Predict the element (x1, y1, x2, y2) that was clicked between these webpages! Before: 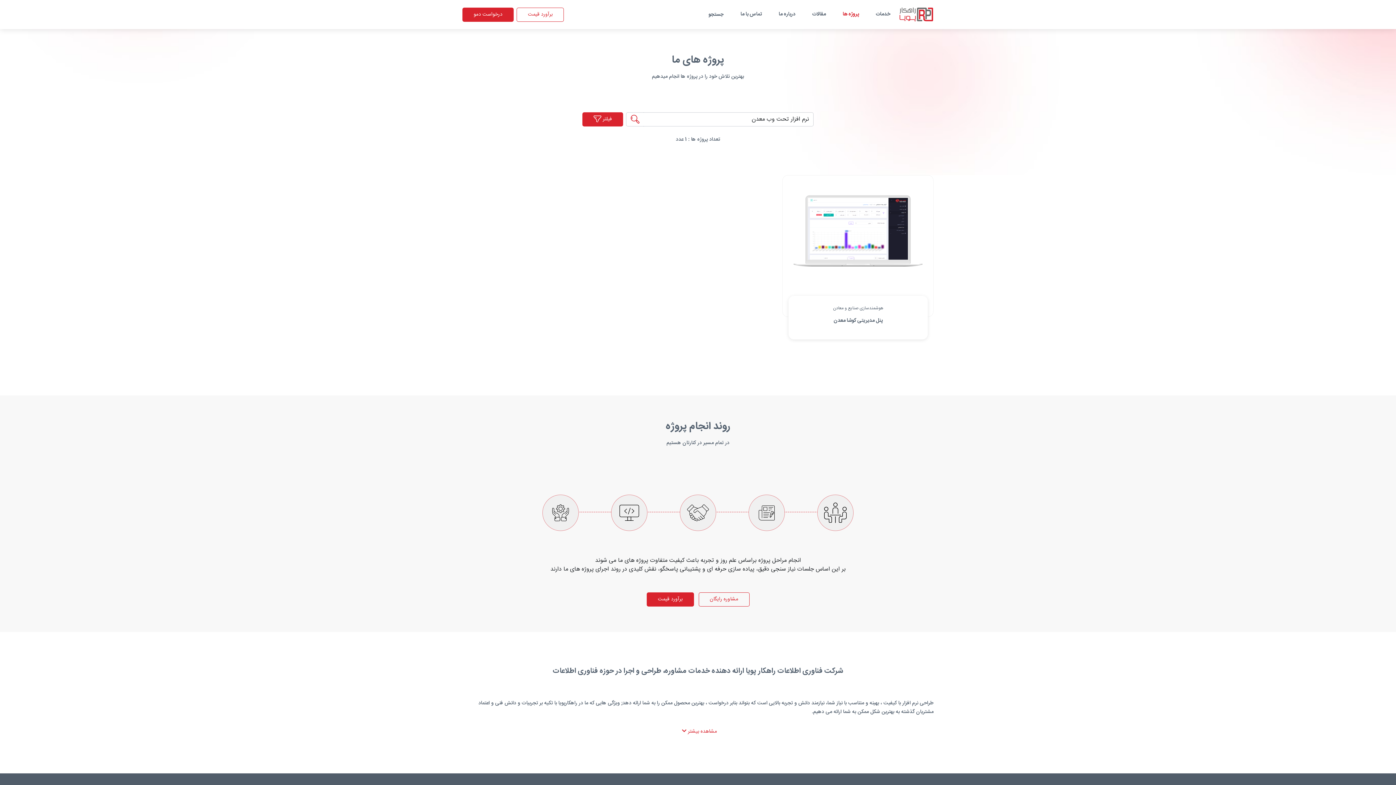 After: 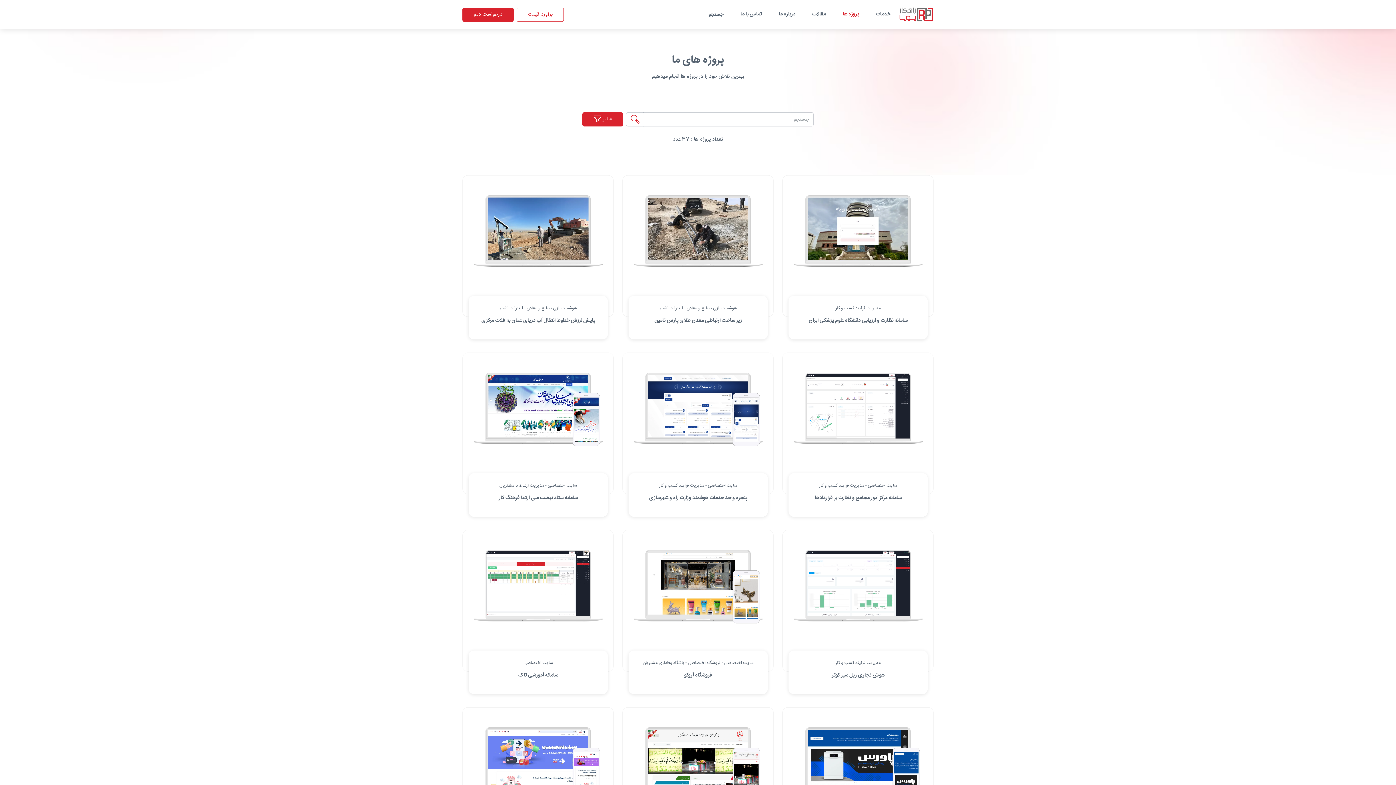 Action: label: پروژه ها bbox: (840, 7, 862, 20)